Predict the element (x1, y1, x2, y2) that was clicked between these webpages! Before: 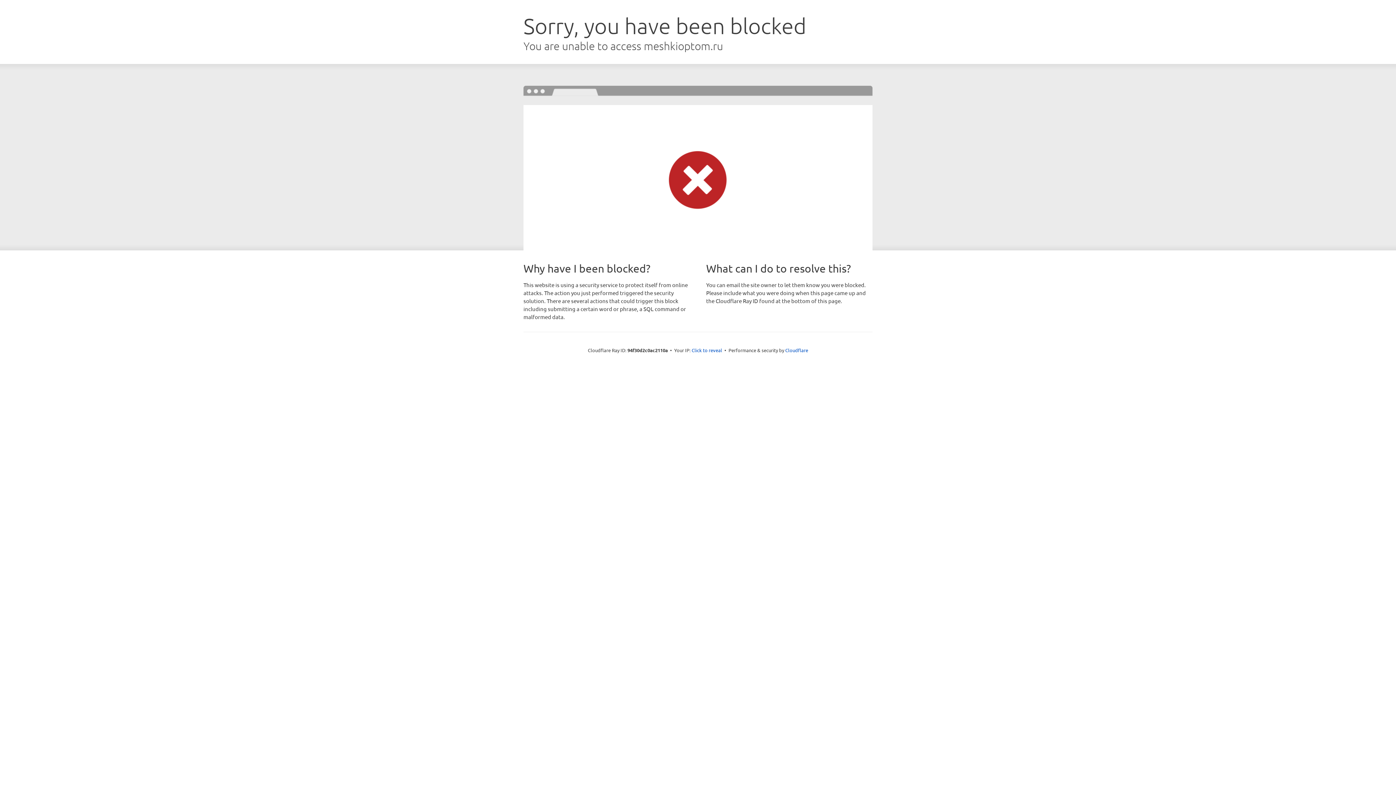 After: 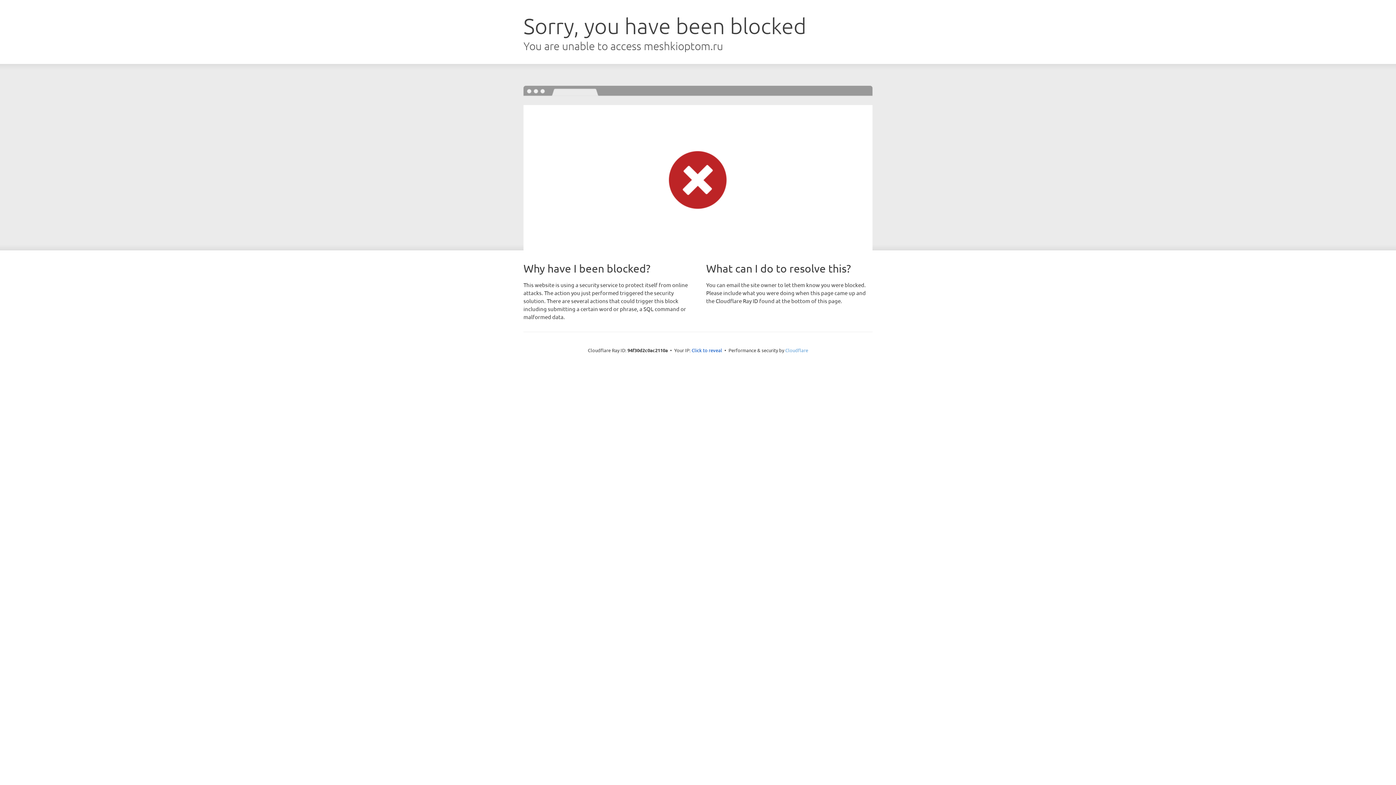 Action: bbox: (785, 347, 808, 353) label: Cloudflare